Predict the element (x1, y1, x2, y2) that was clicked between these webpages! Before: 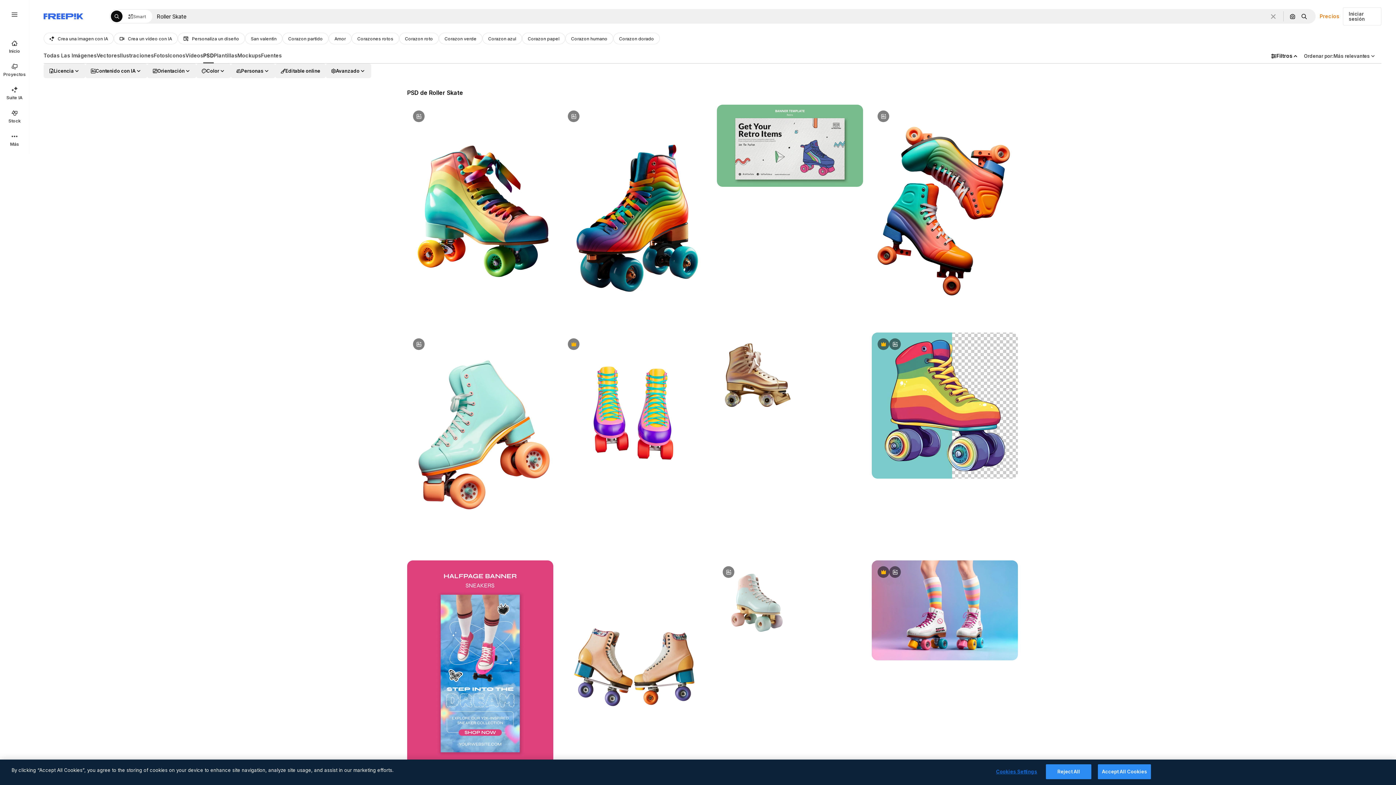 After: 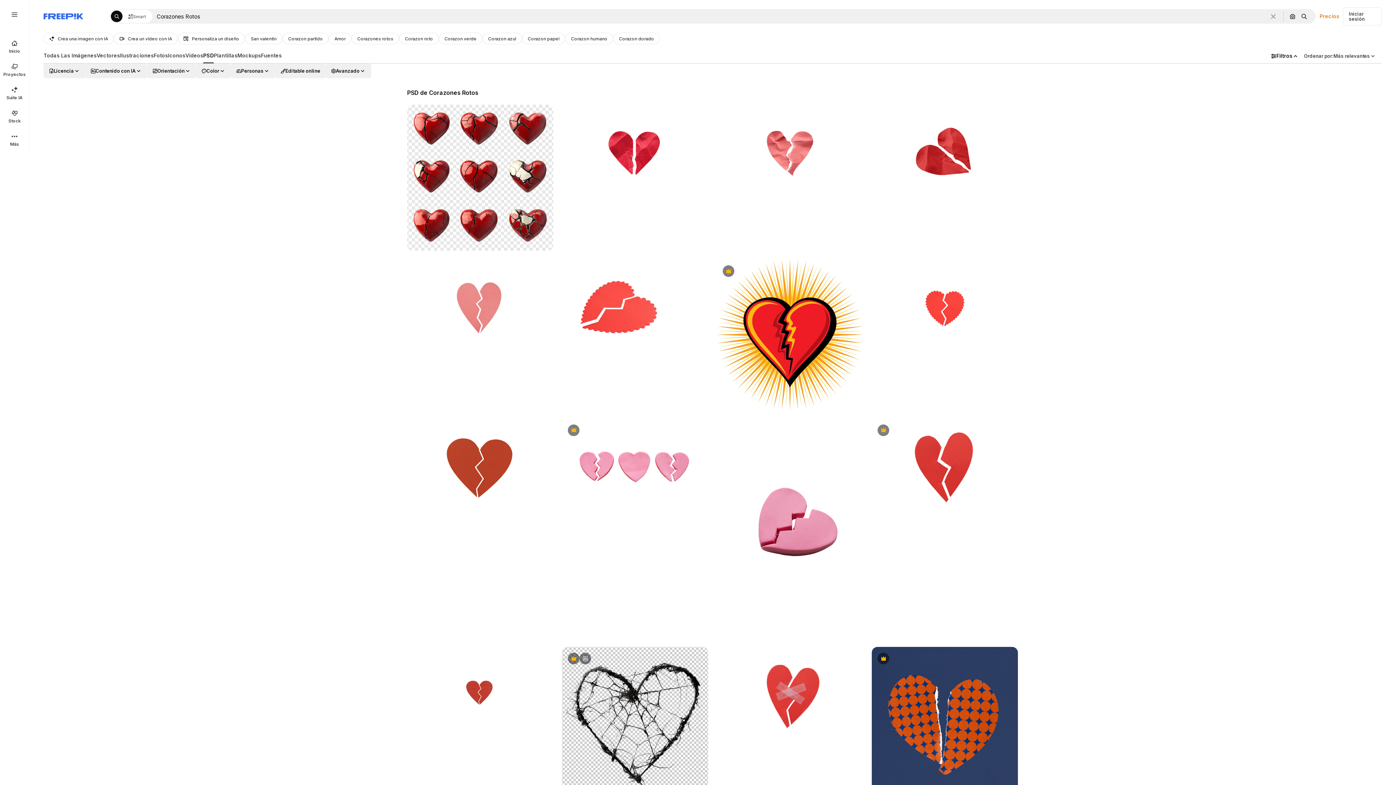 Action: label: Corazones rotos bbox: (351, 32, 399, 44)